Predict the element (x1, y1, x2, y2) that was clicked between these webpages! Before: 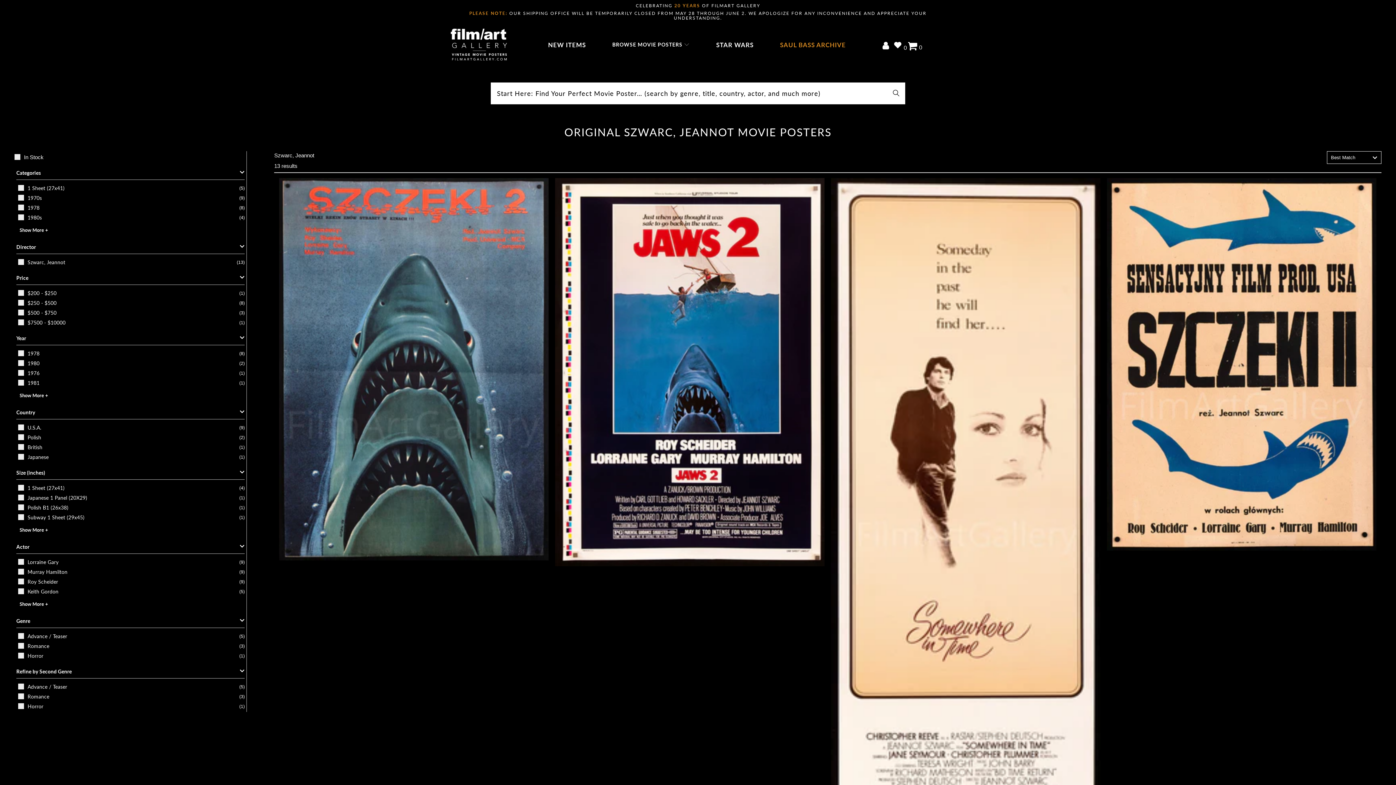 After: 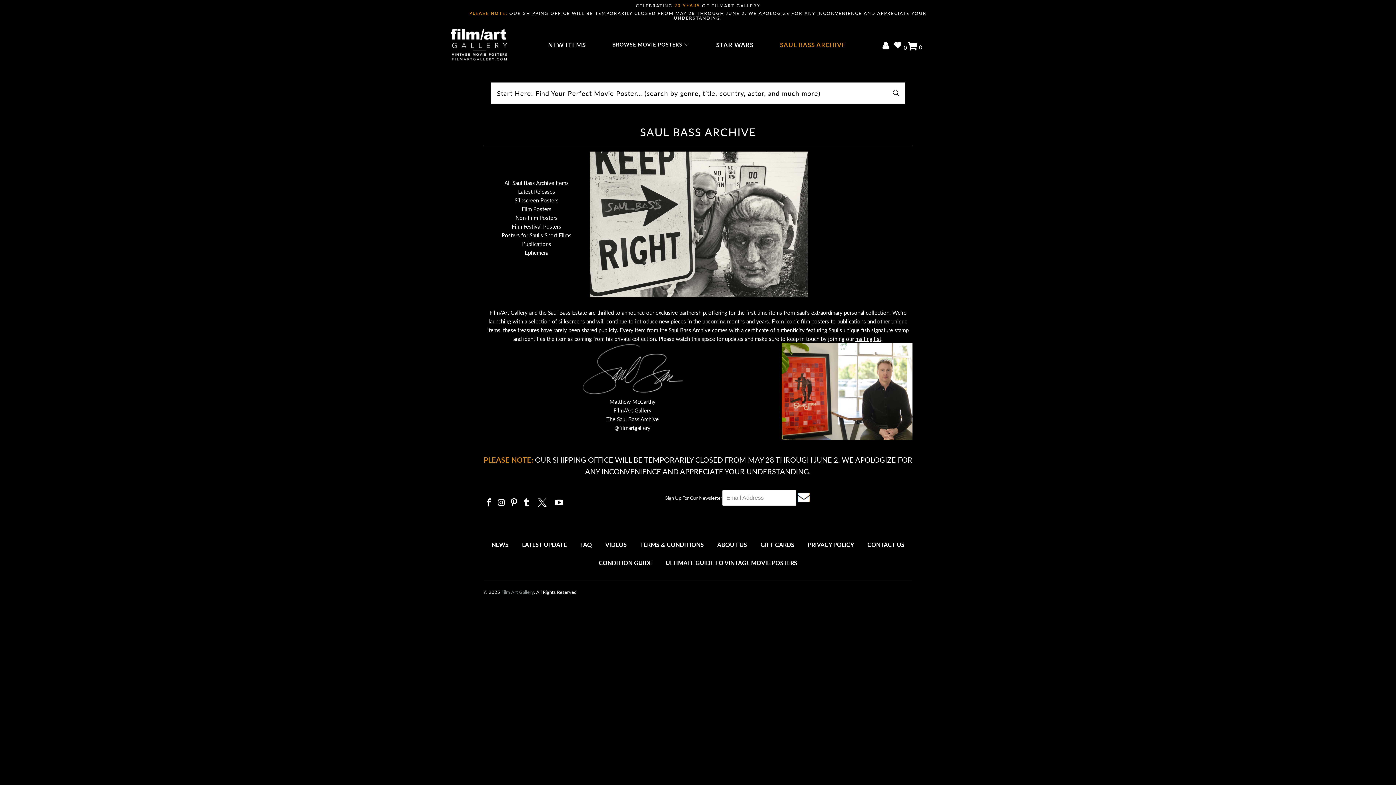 Action: bbox: (780, 36, 846, 54) label: SAUL BASS ARCHIVE